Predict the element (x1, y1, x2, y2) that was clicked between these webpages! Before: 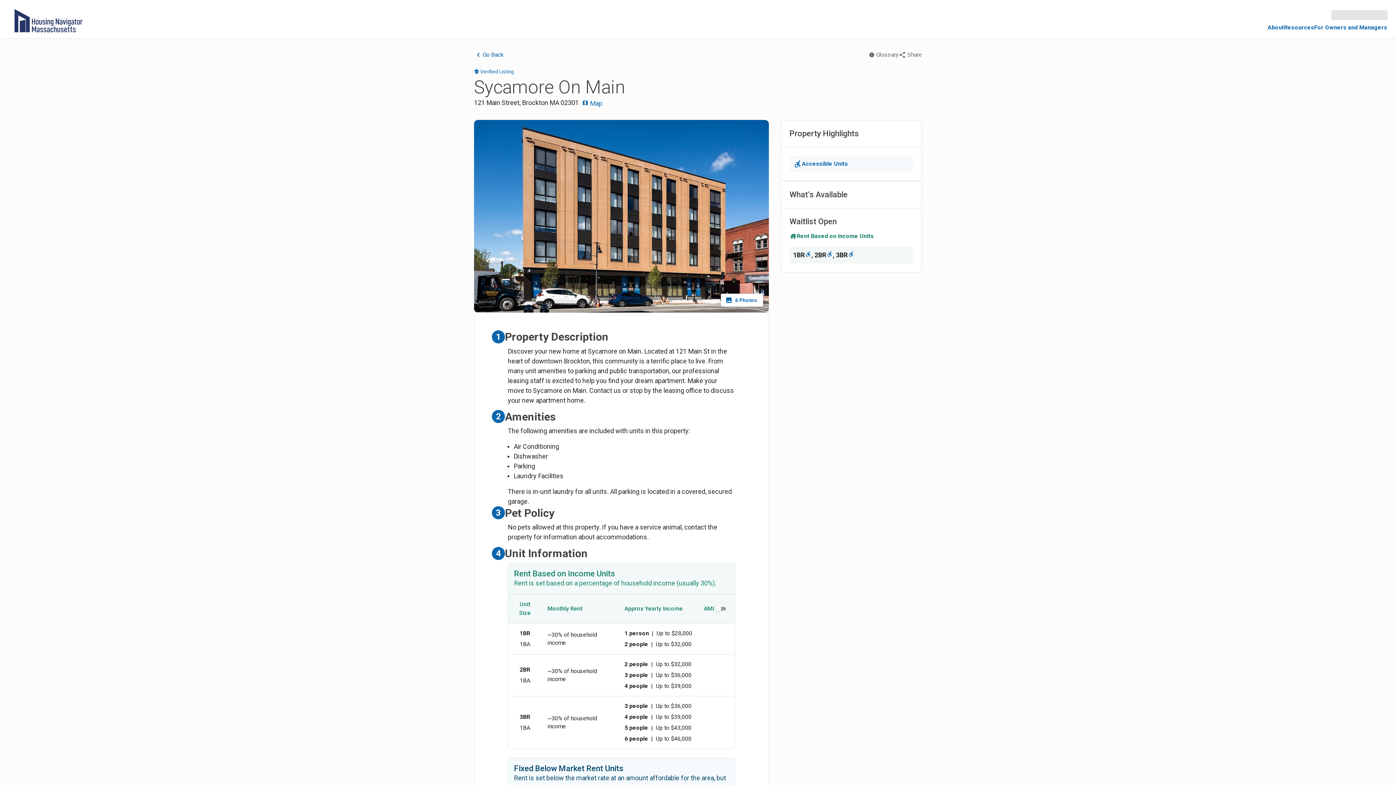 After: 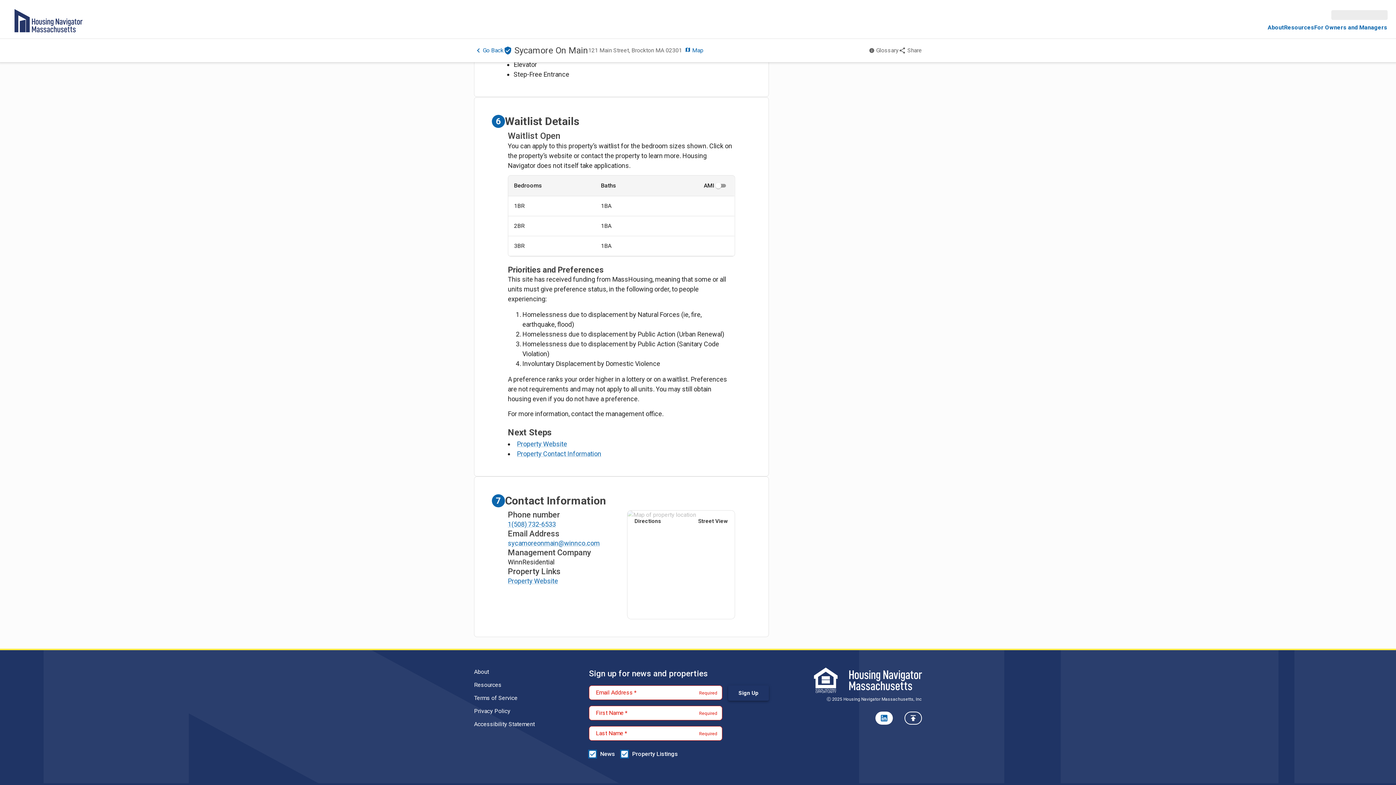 Action: label: Sign Up bbox: (728, 685, 768, 701)